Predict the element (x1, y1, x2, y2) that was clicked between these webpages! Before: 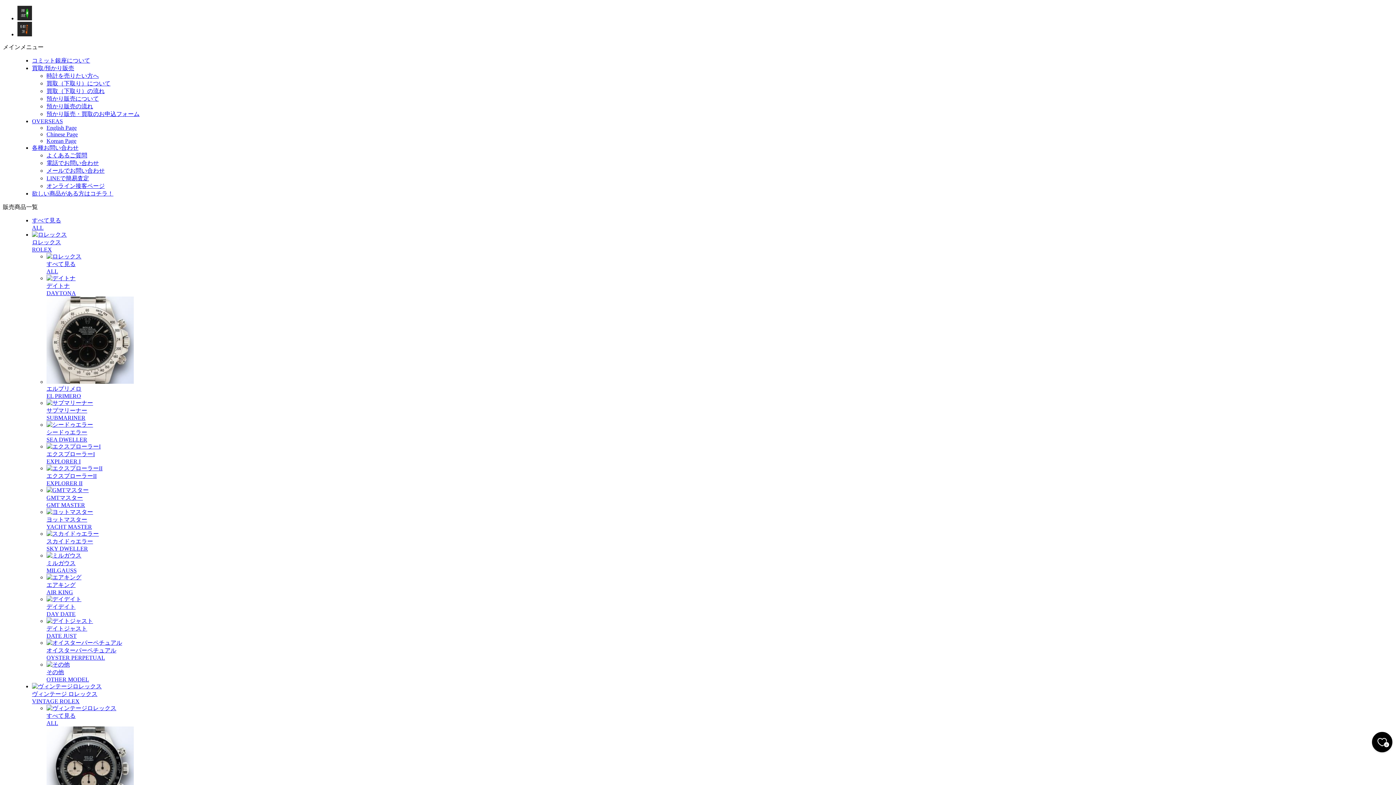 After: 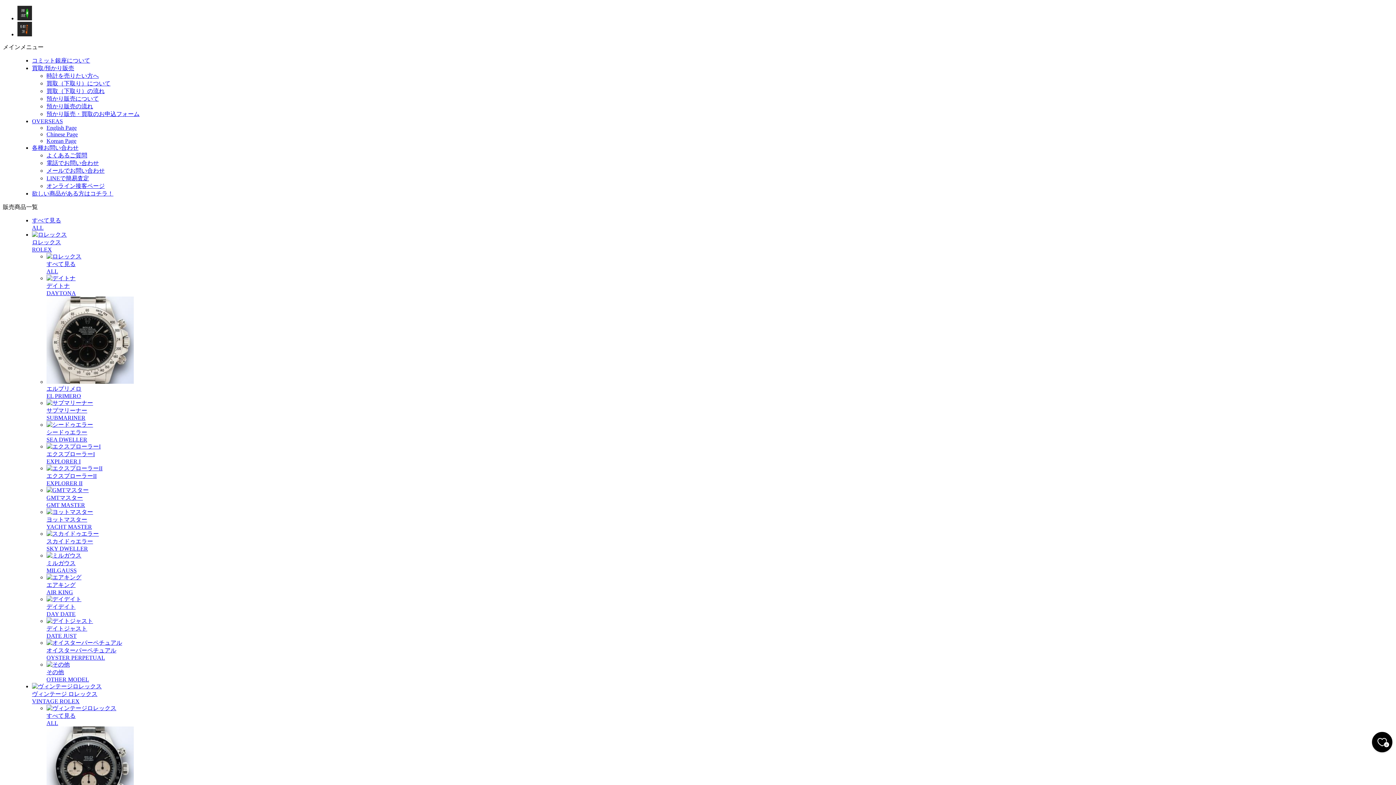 Action: bbox: (46, 137, 76, 144) label: Korean Page